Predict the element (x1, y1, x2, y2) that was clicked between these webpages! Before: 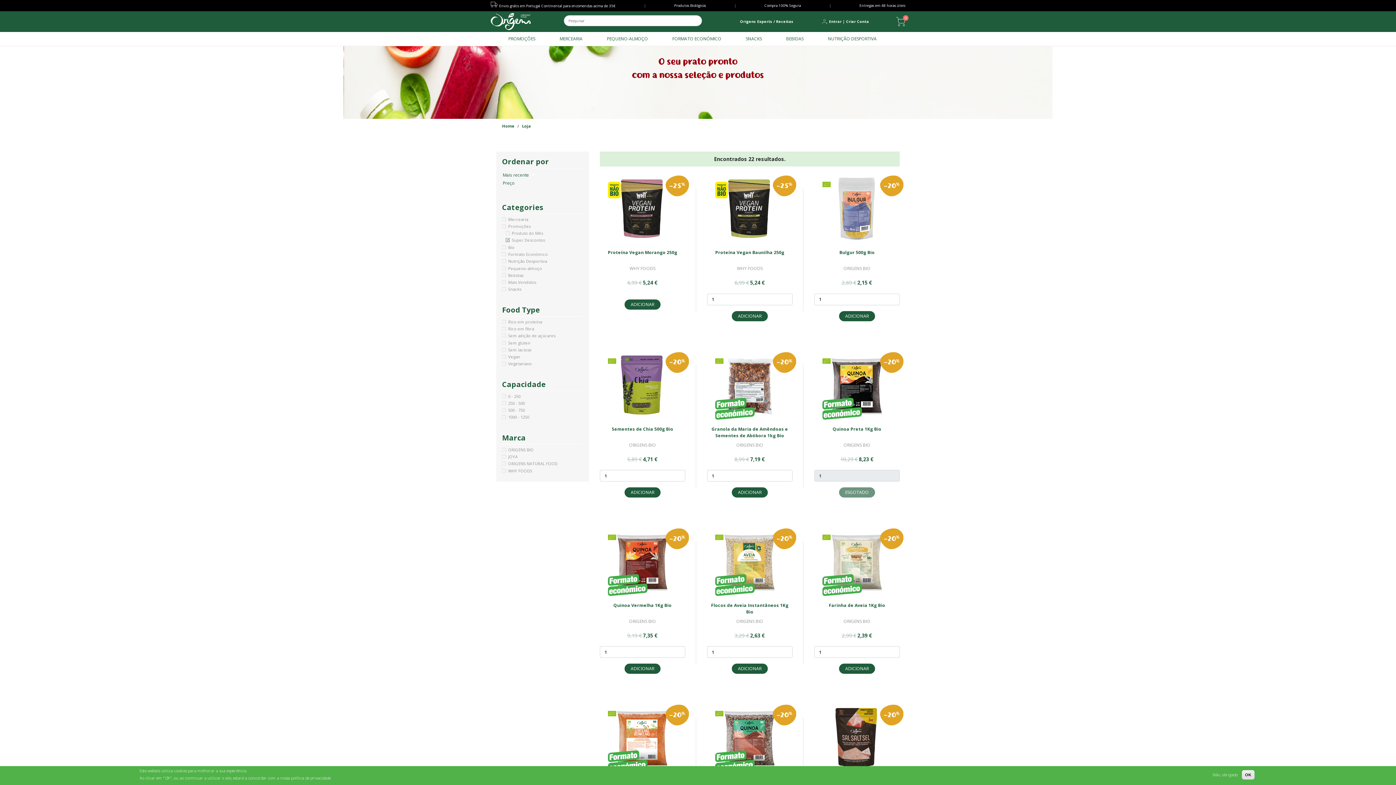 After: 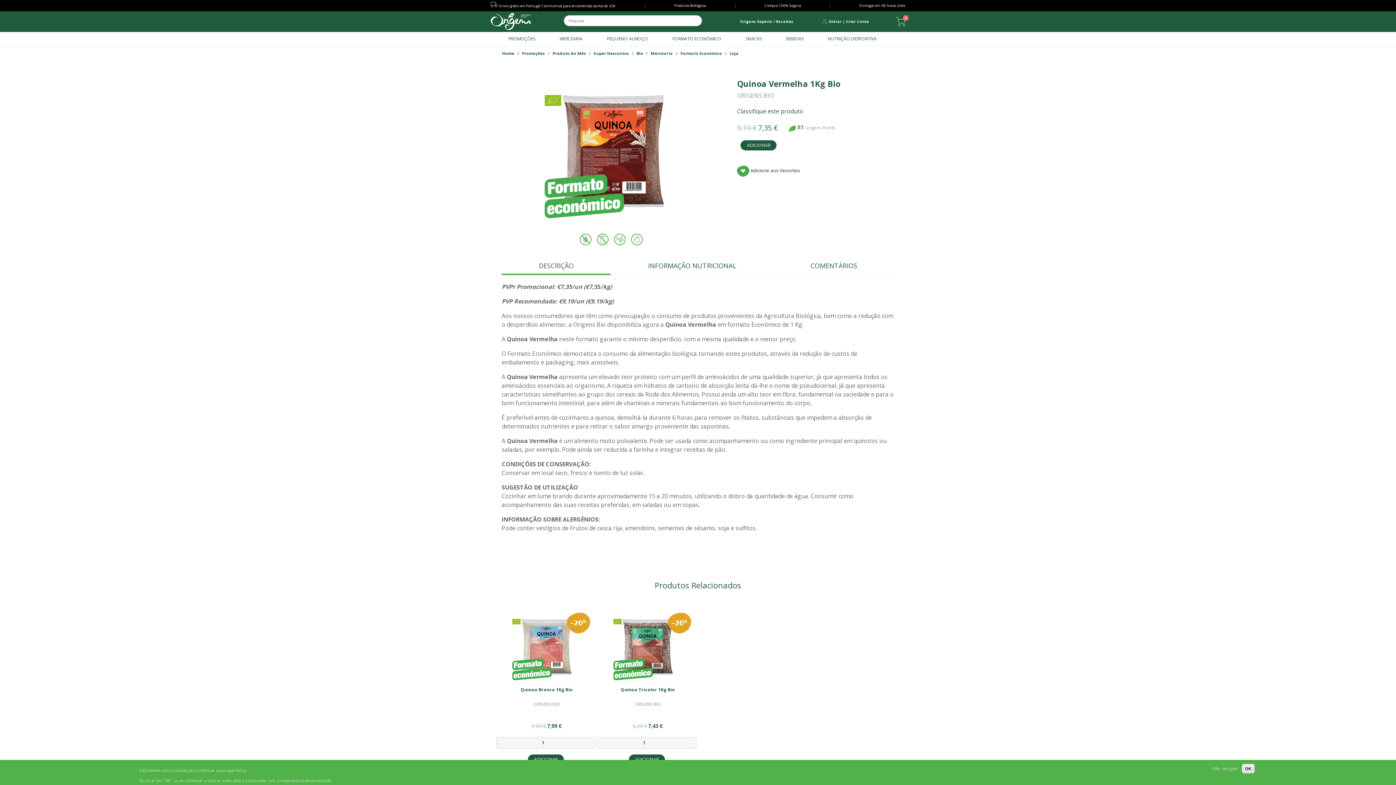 Action: bbox: (613, 602, 671, 608) label: Quinoa Vermelha 1Kg Bio